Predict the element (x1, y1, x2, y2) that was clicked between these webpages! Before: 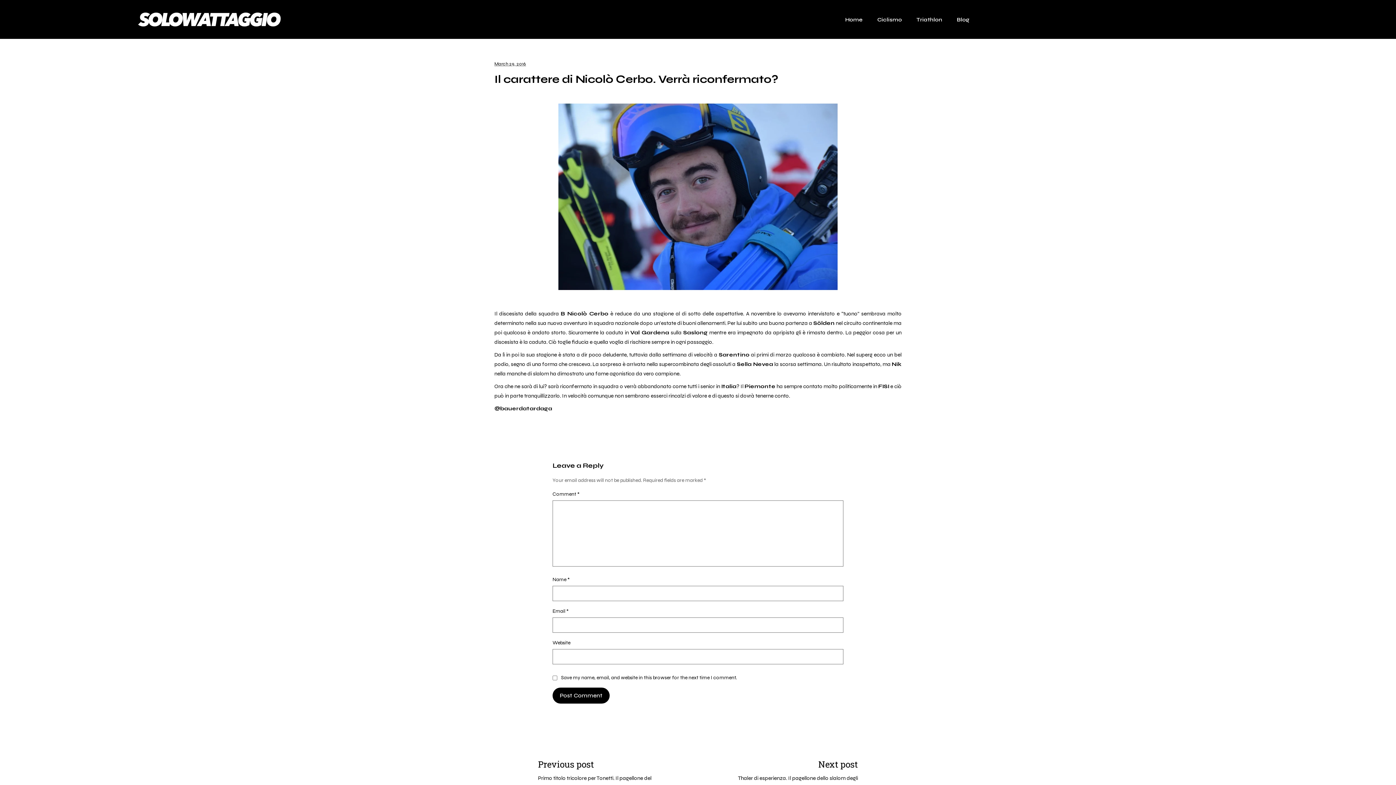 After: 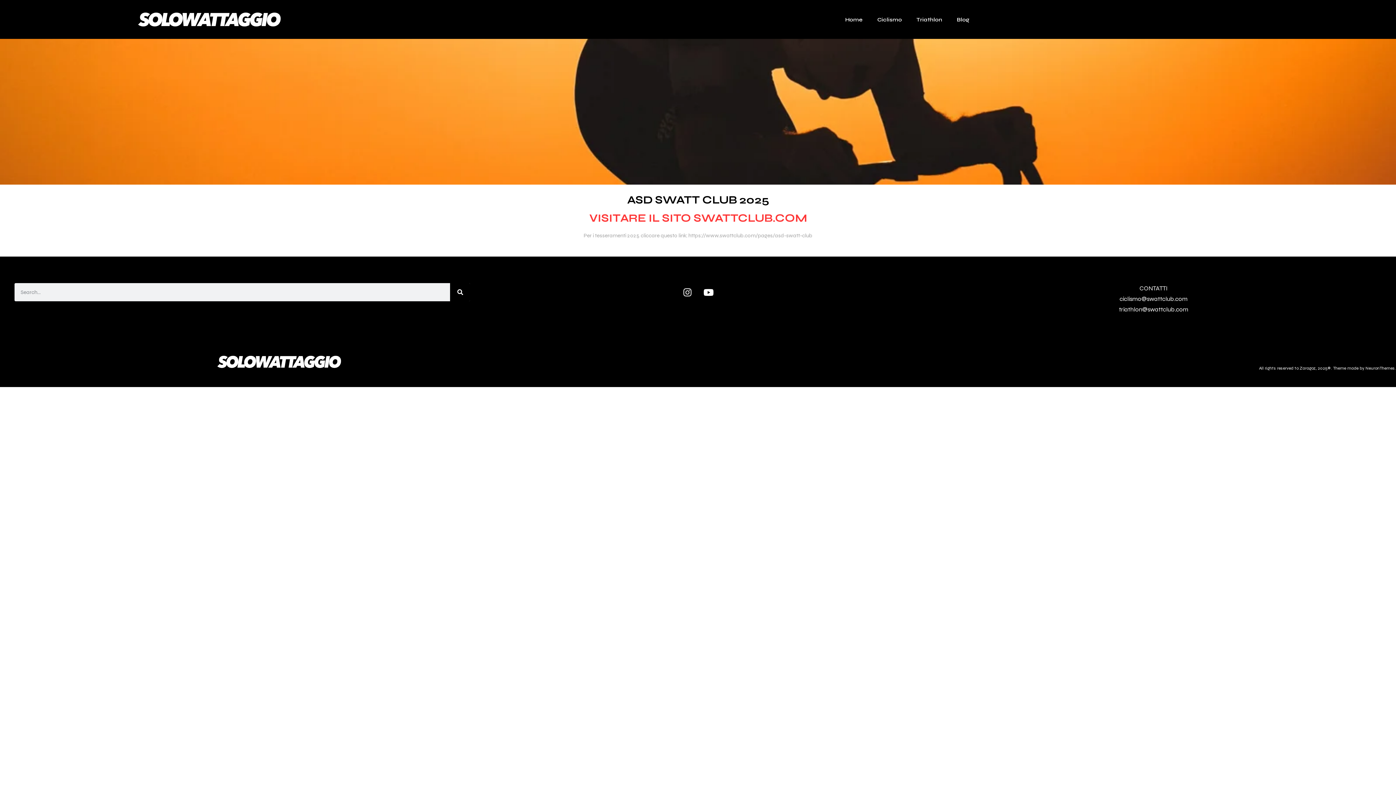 Action: label: Ciclismo bbox: (870, 11, 909, 27)